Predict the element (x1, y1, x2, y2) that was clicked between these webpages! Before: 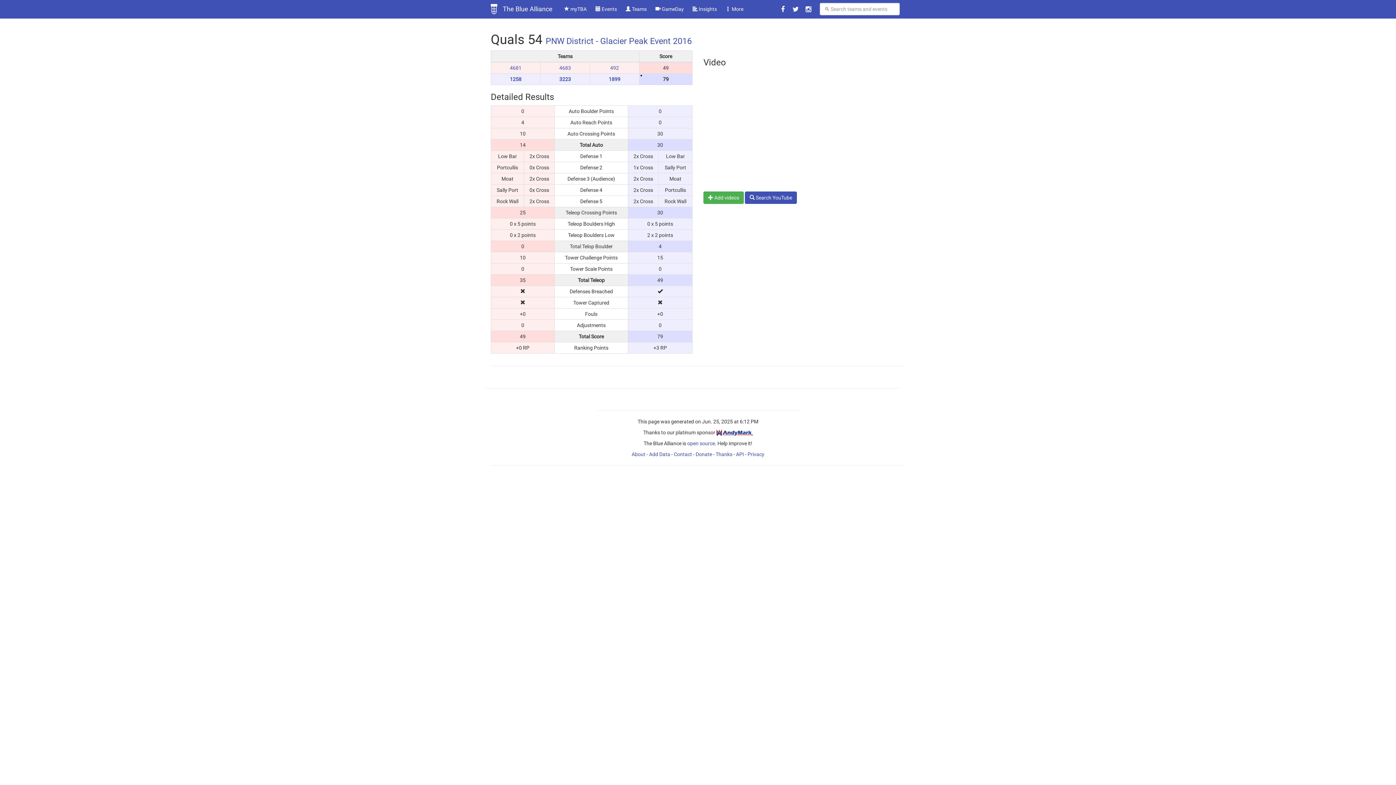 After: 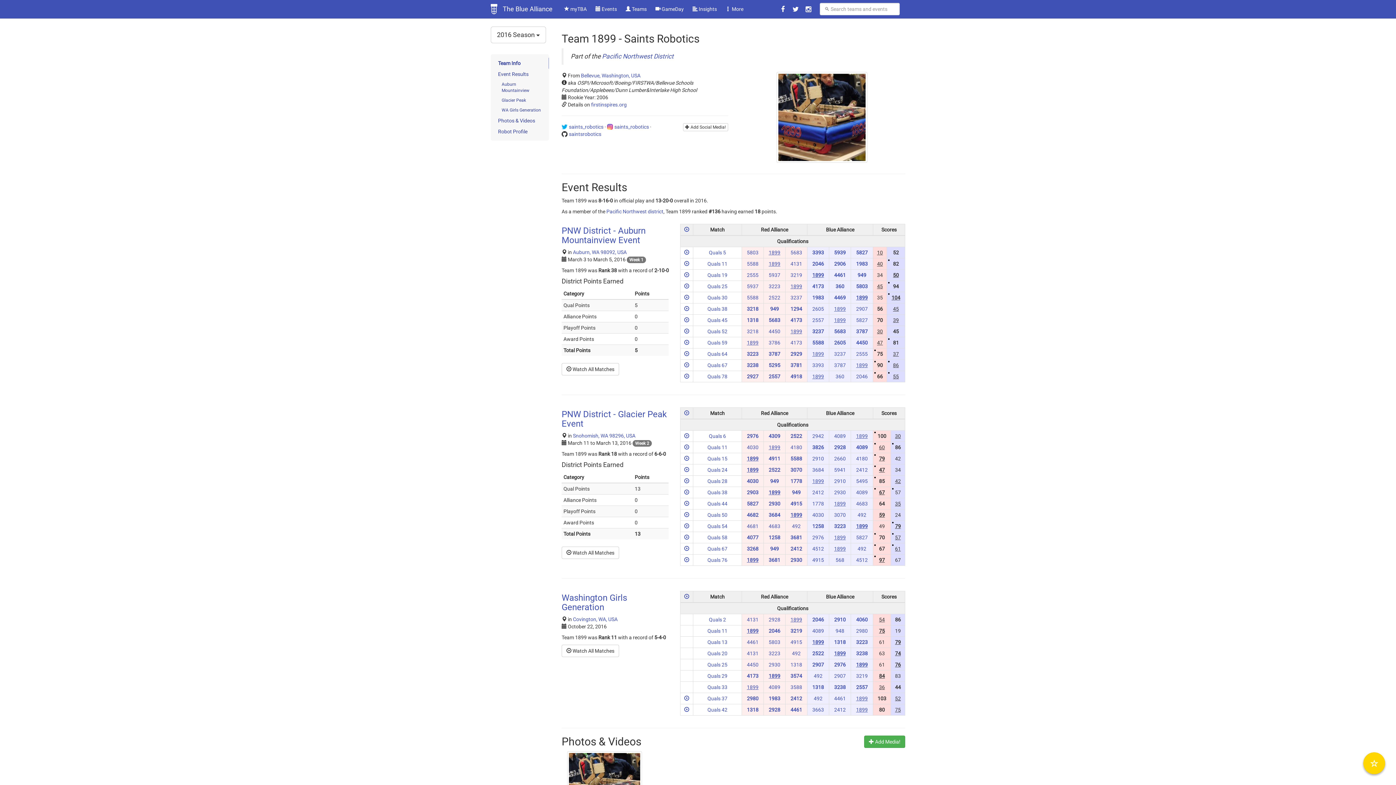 Action: bbox: (608, 76, 620, 82) label: 1899